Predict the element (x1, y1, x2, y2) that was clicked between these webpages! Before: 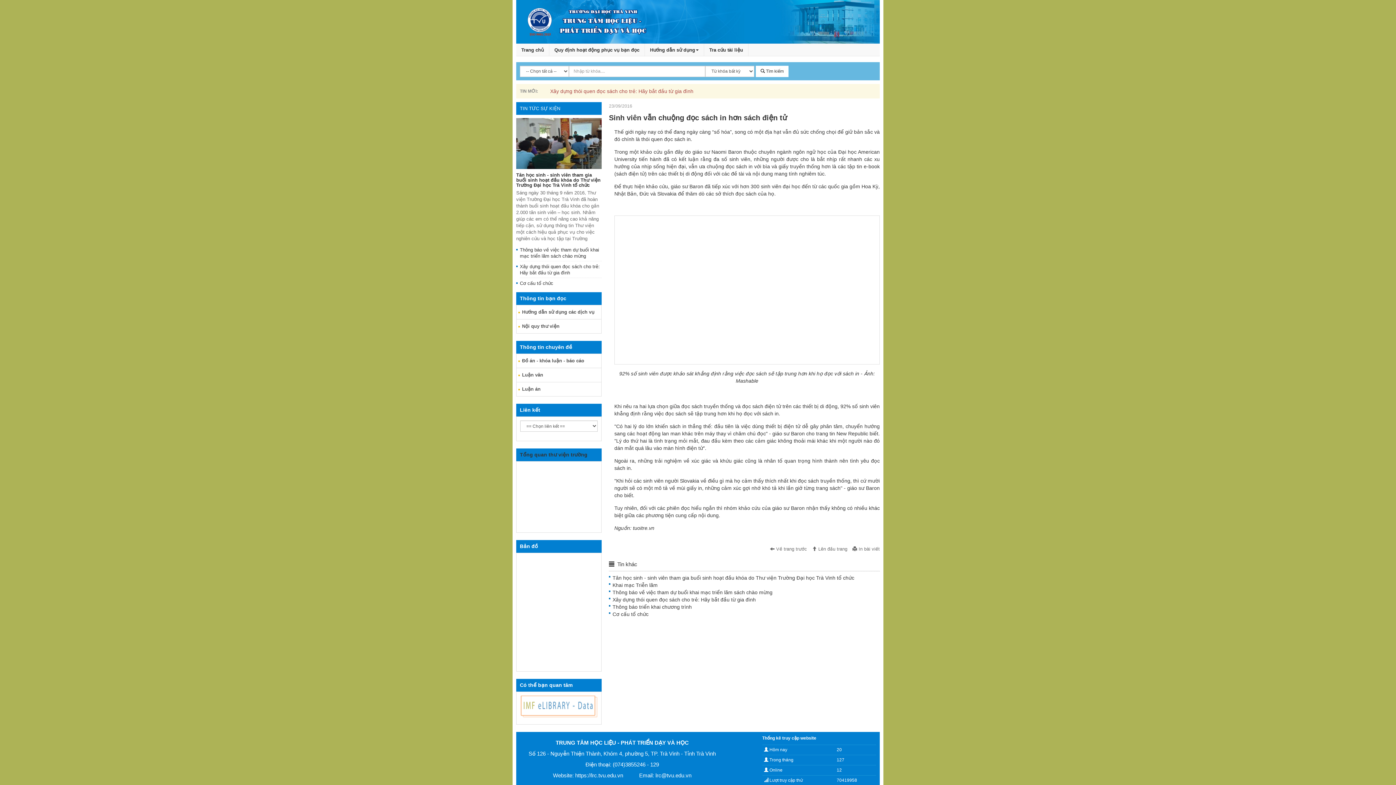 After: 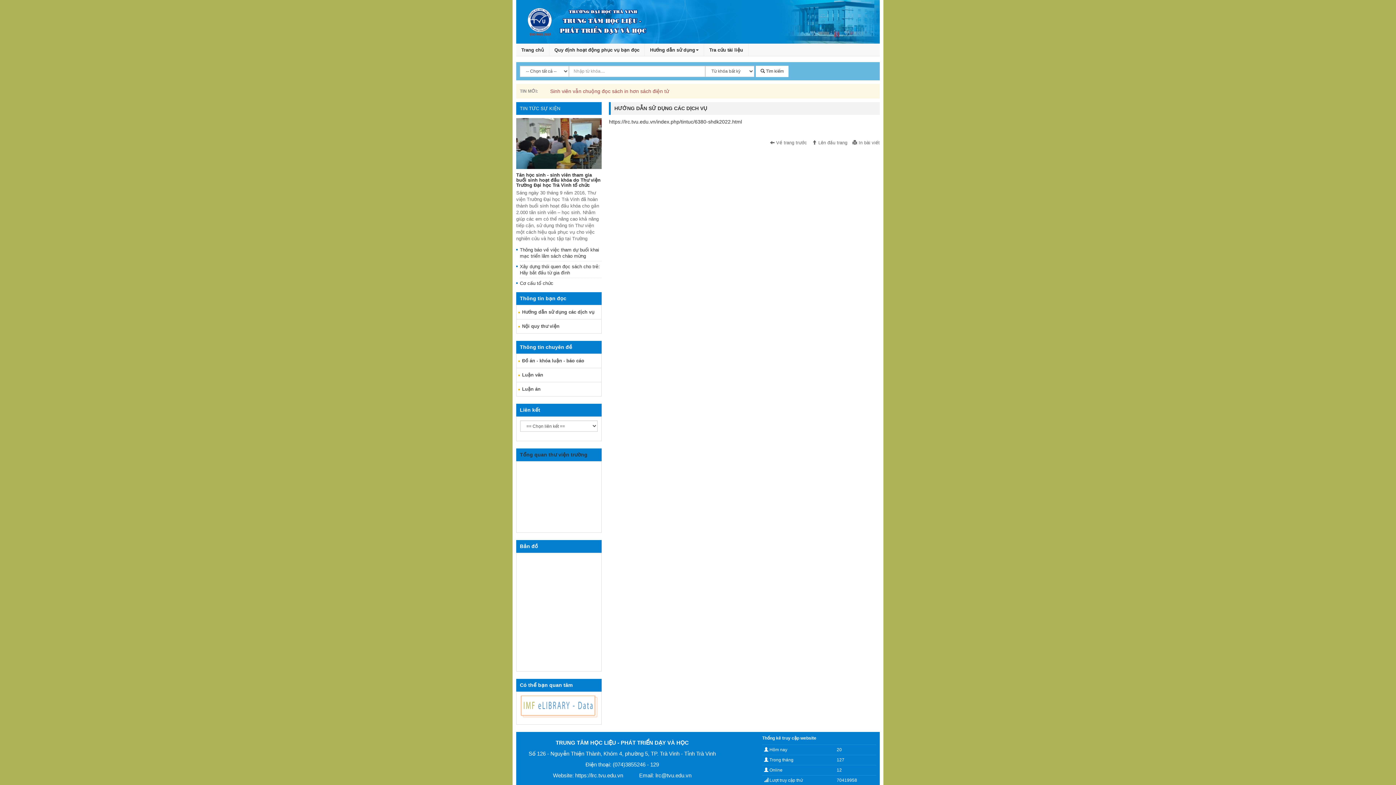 Action: label: Hướng dẫn sử dụng các dịch vụ bbox: (516, 305, 601, 319)